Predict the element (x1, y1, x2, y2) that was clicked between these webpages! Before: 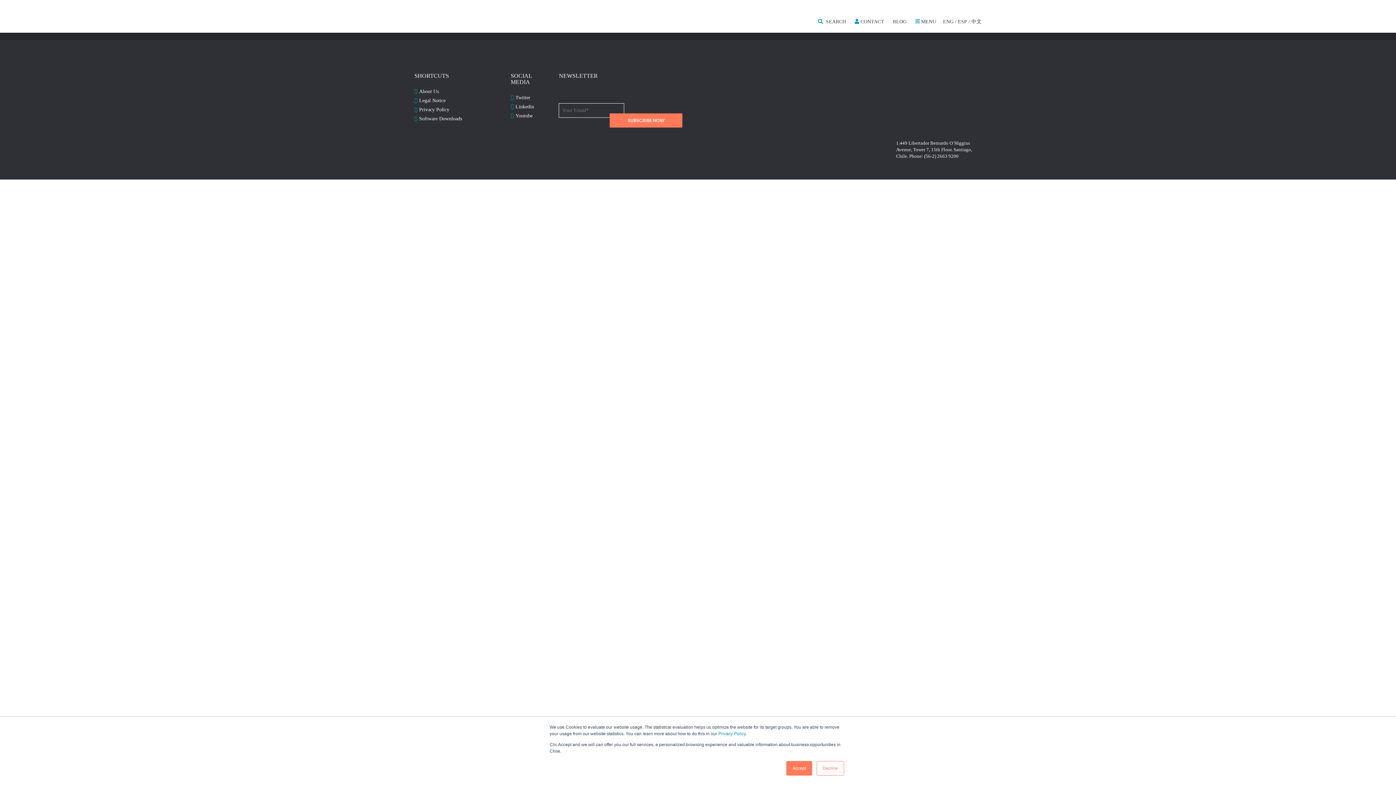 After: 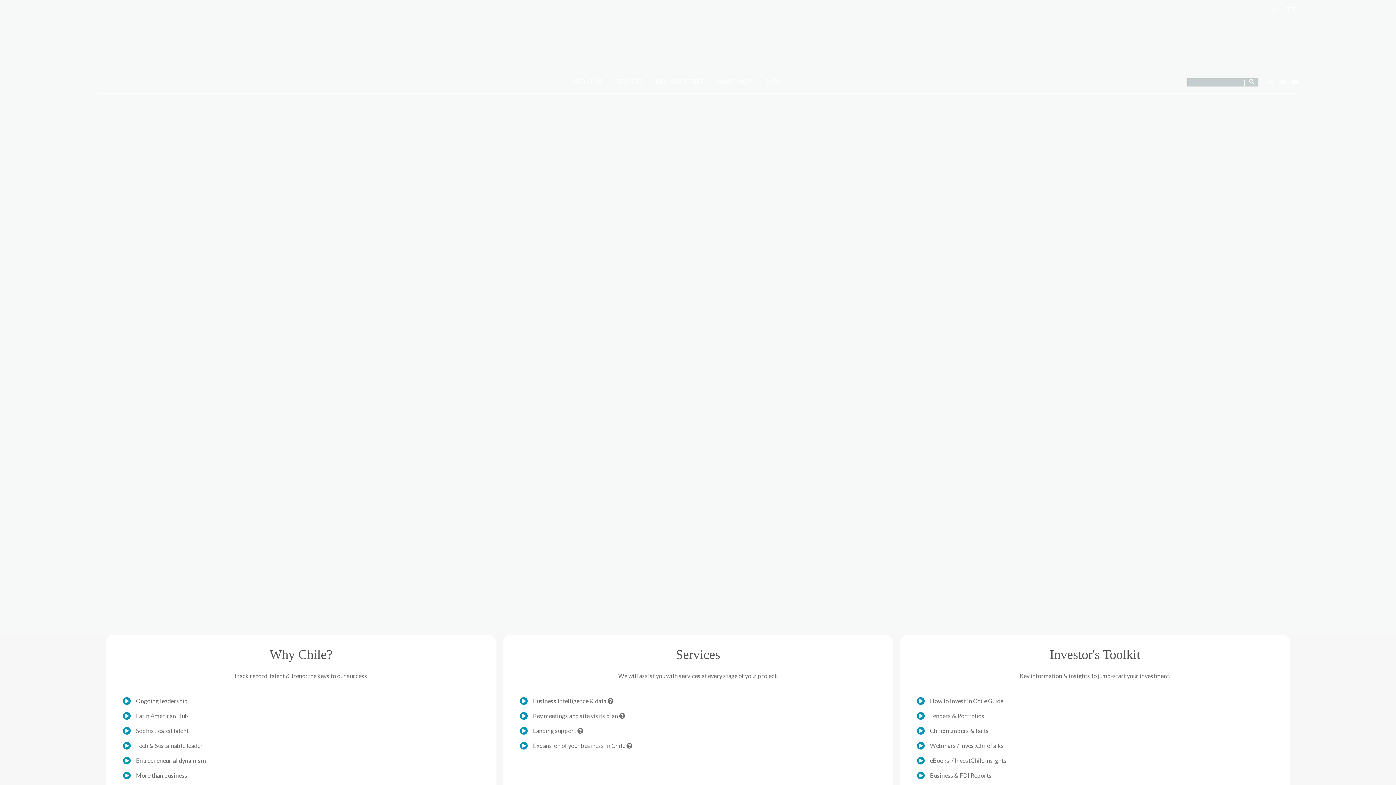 Action: bbox: (414, 7, 465, 58)